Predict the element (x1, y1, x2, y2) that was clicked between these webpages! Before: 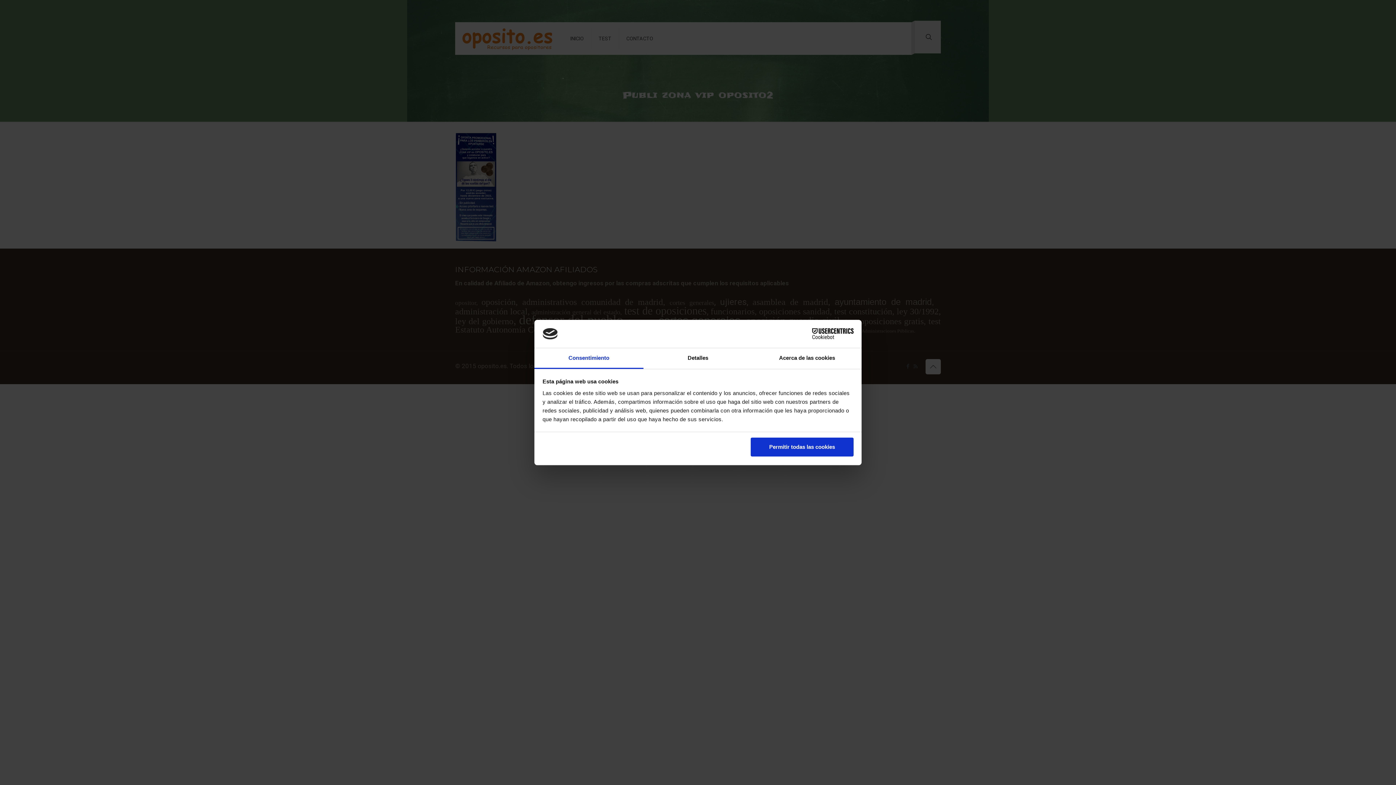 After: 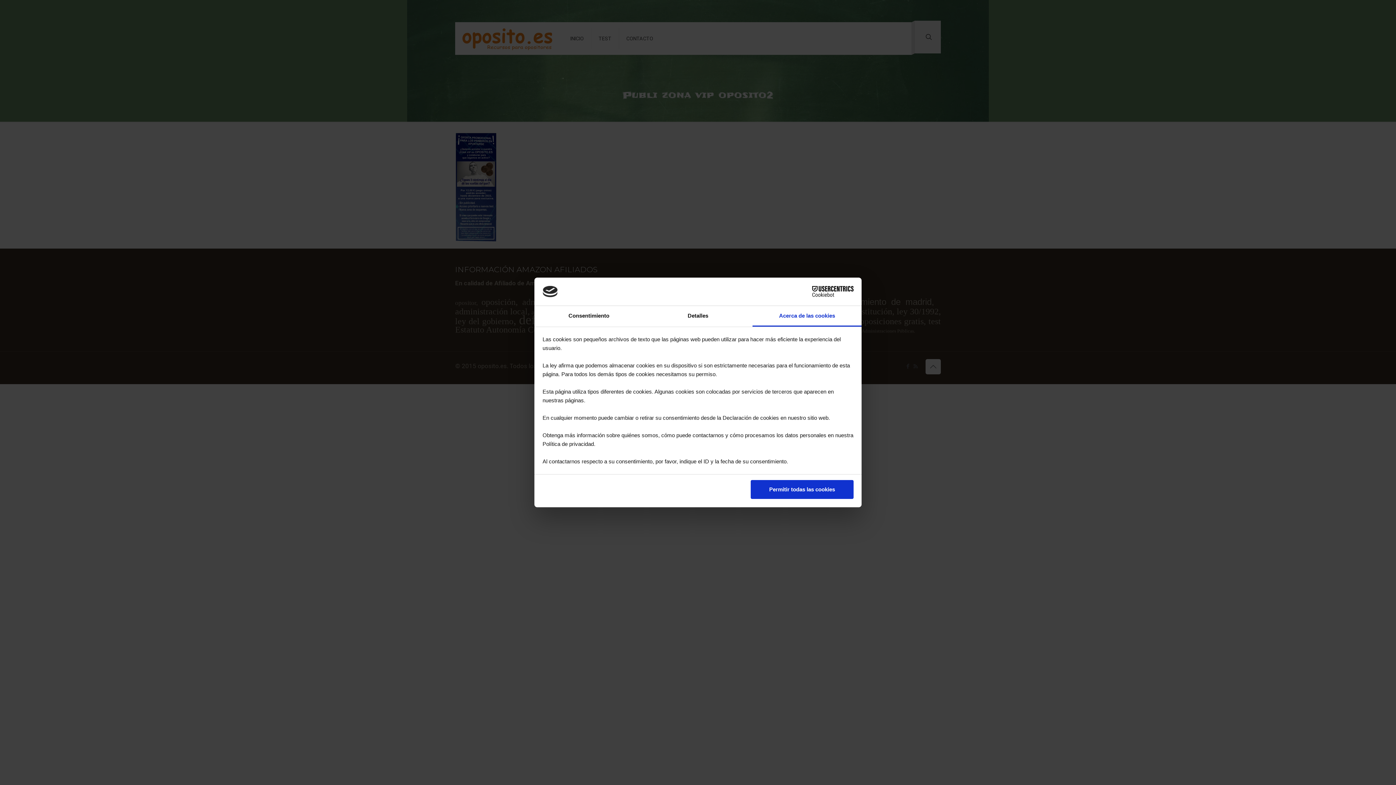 Action: bbox: (752, 348, 861, 369) label: Acerca de las cookies